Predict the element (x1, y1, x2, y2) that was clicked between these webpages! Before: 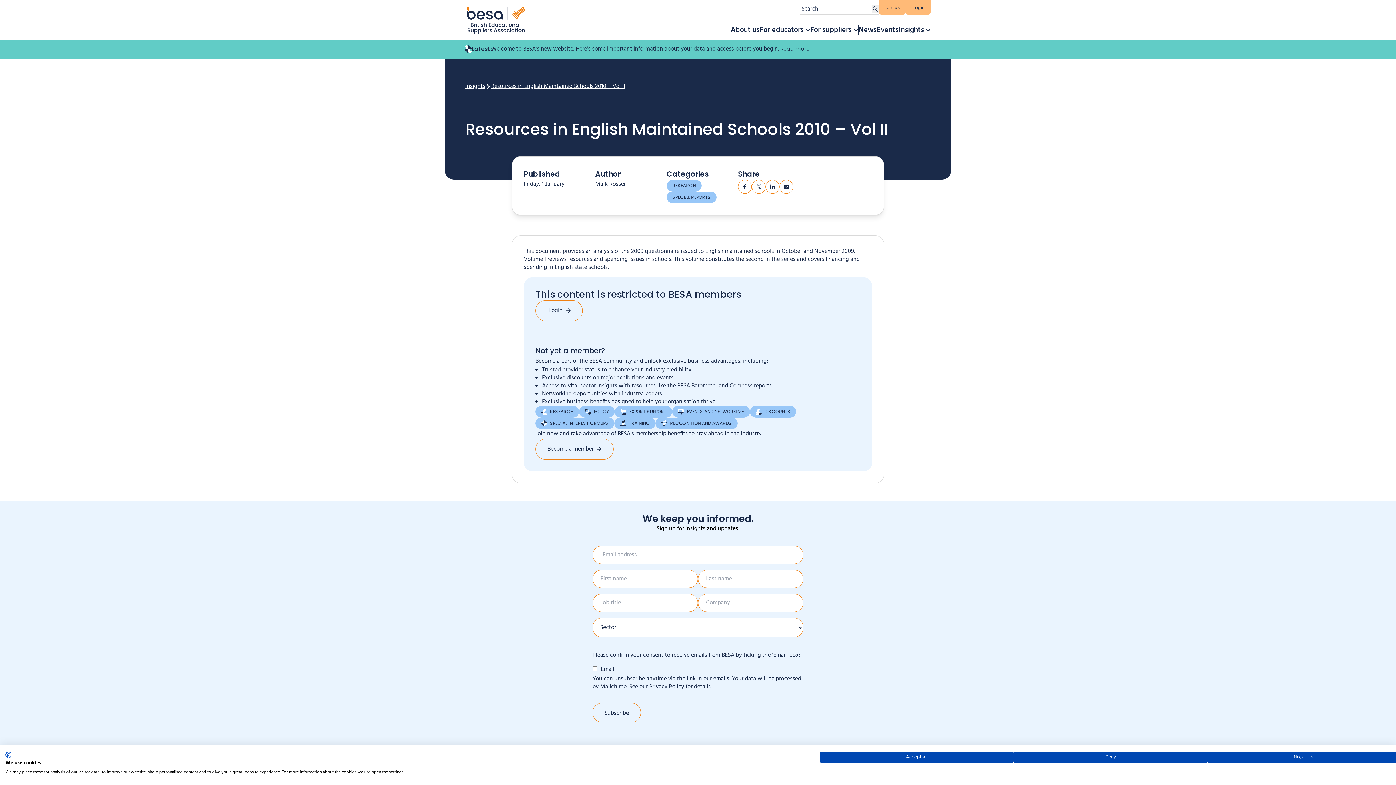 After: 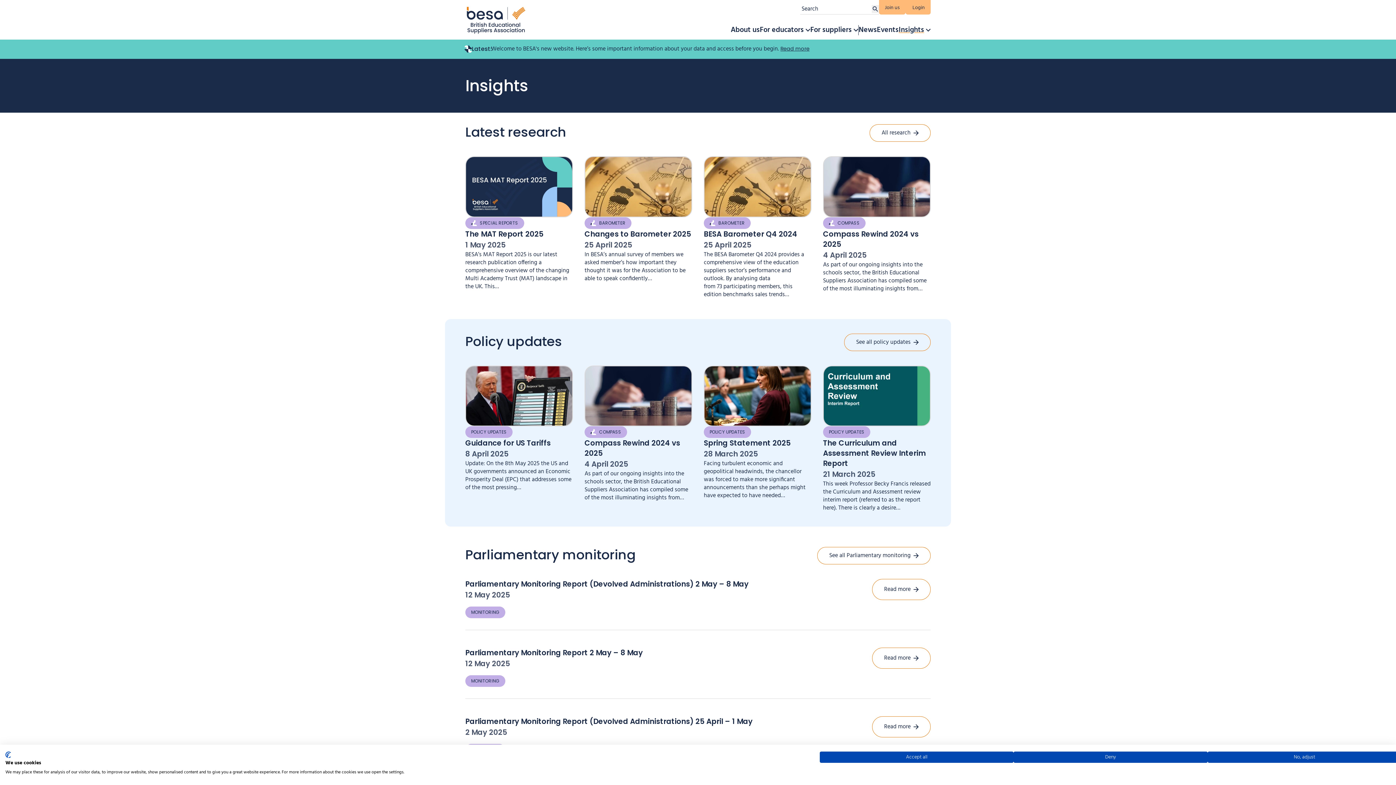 Action: label: Insights bbox: (465, 82, 485, 90)